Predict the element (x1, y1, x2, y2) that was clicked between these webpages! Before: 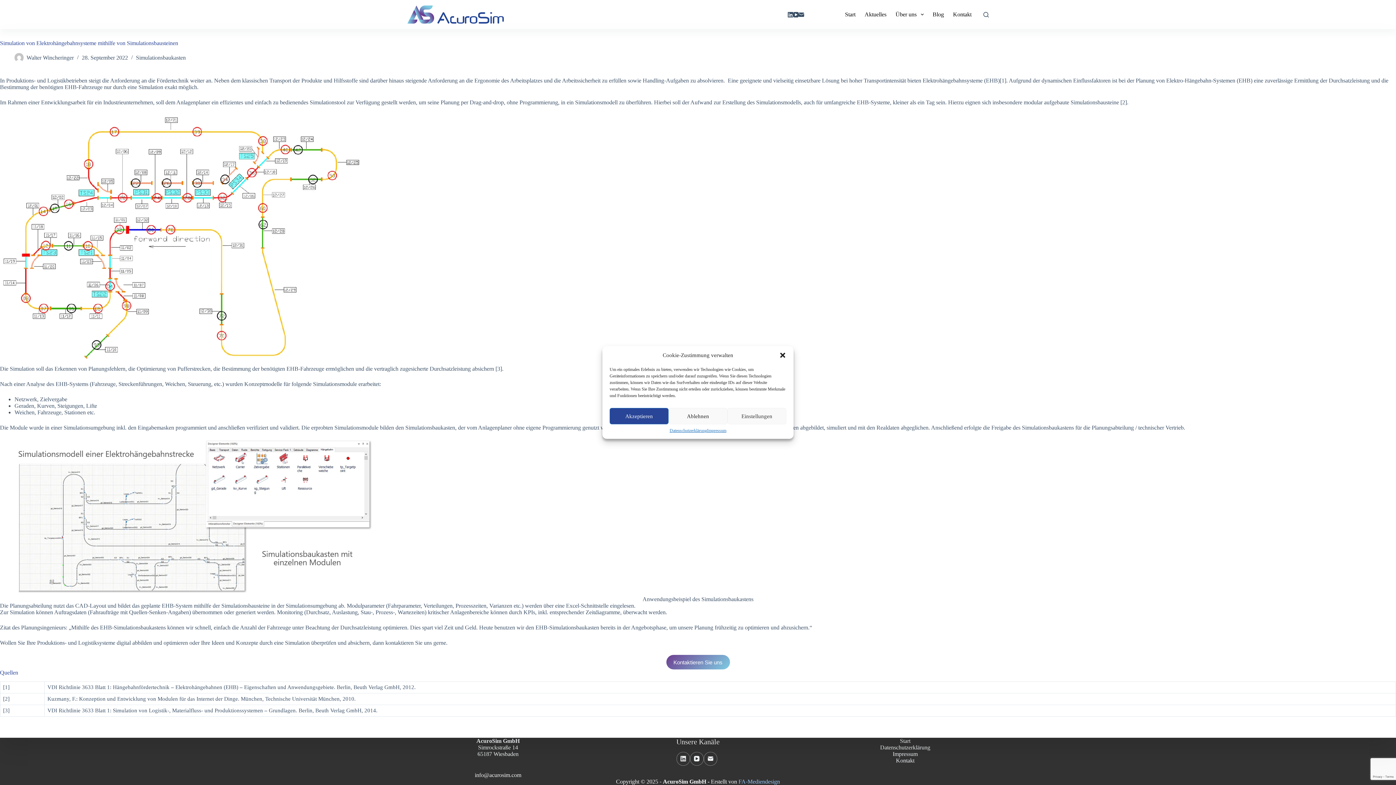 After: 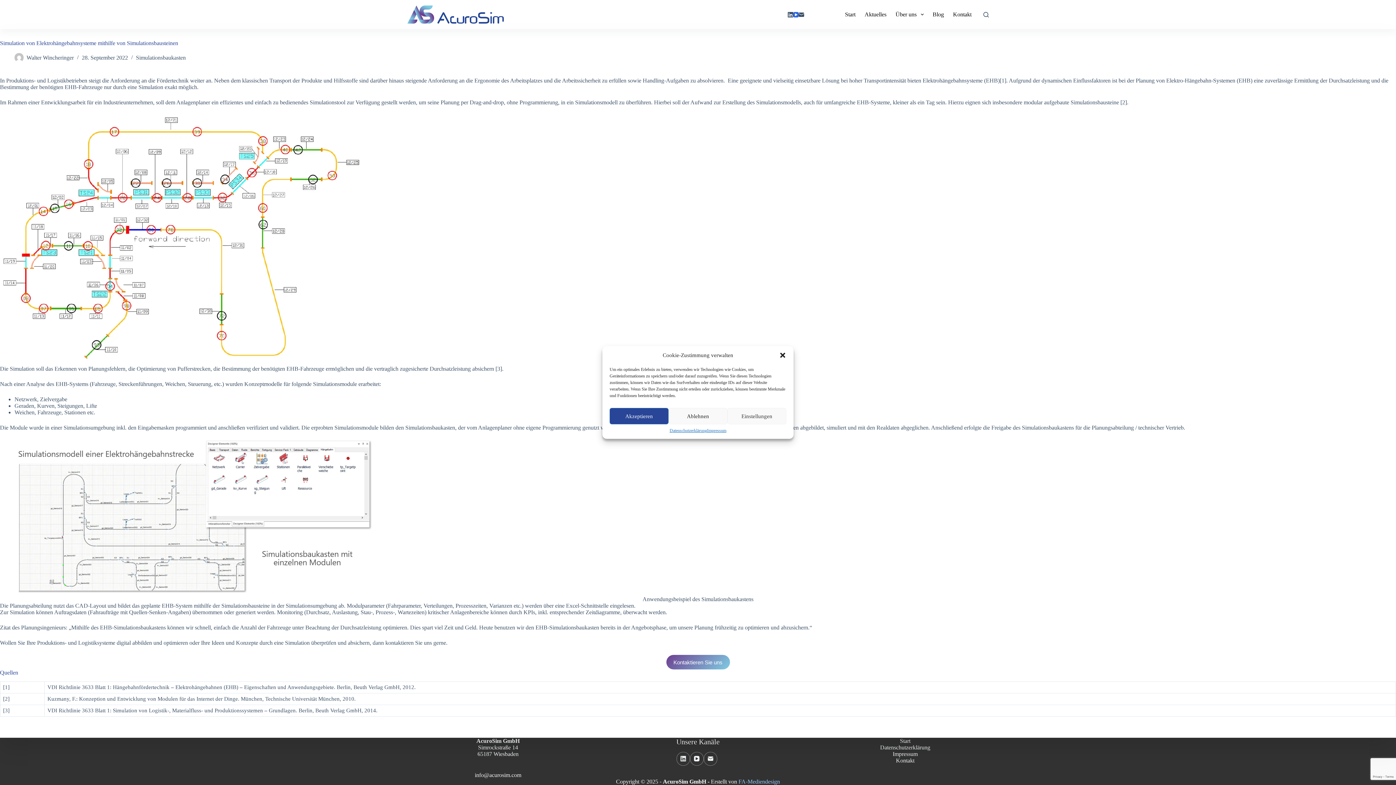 Action: bbox: (793, 11, 798, 17) label: YouTube